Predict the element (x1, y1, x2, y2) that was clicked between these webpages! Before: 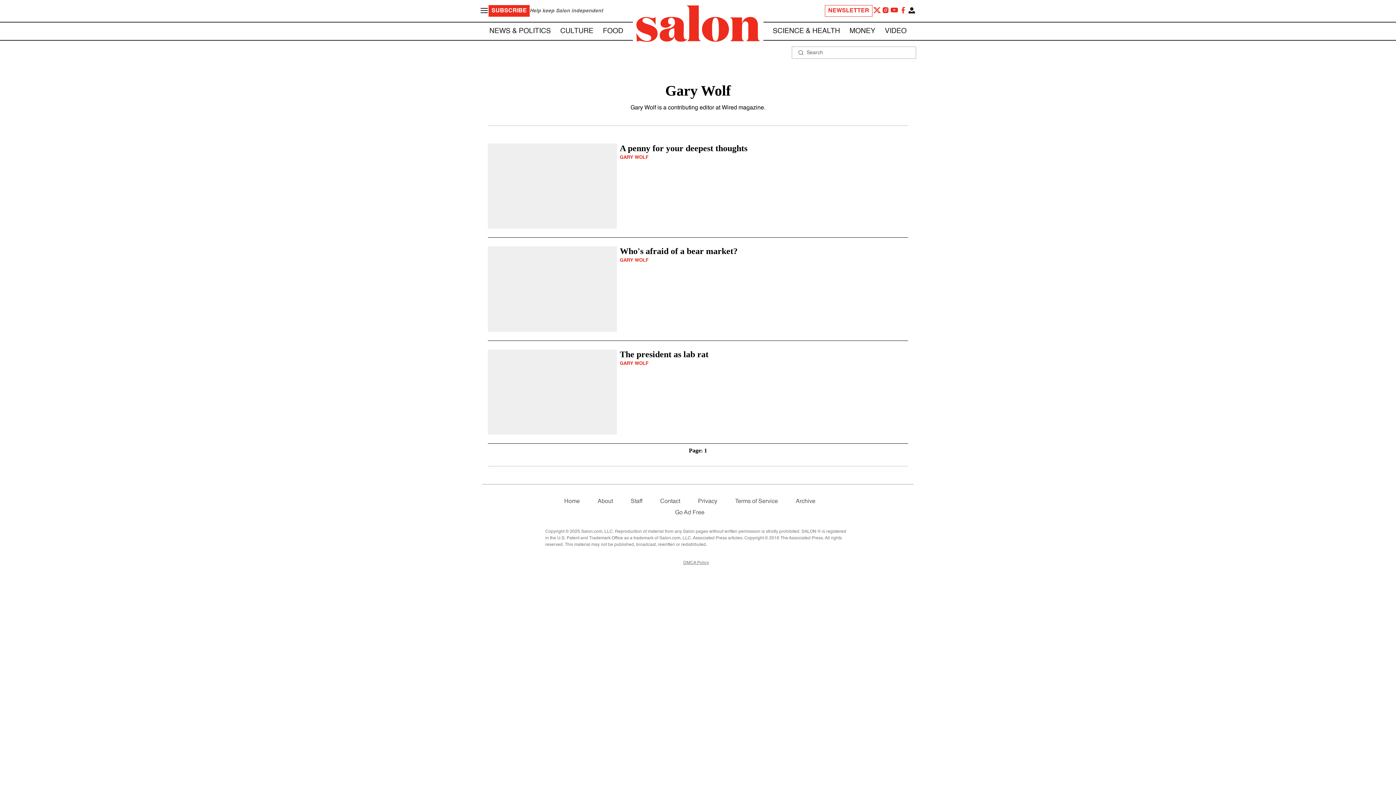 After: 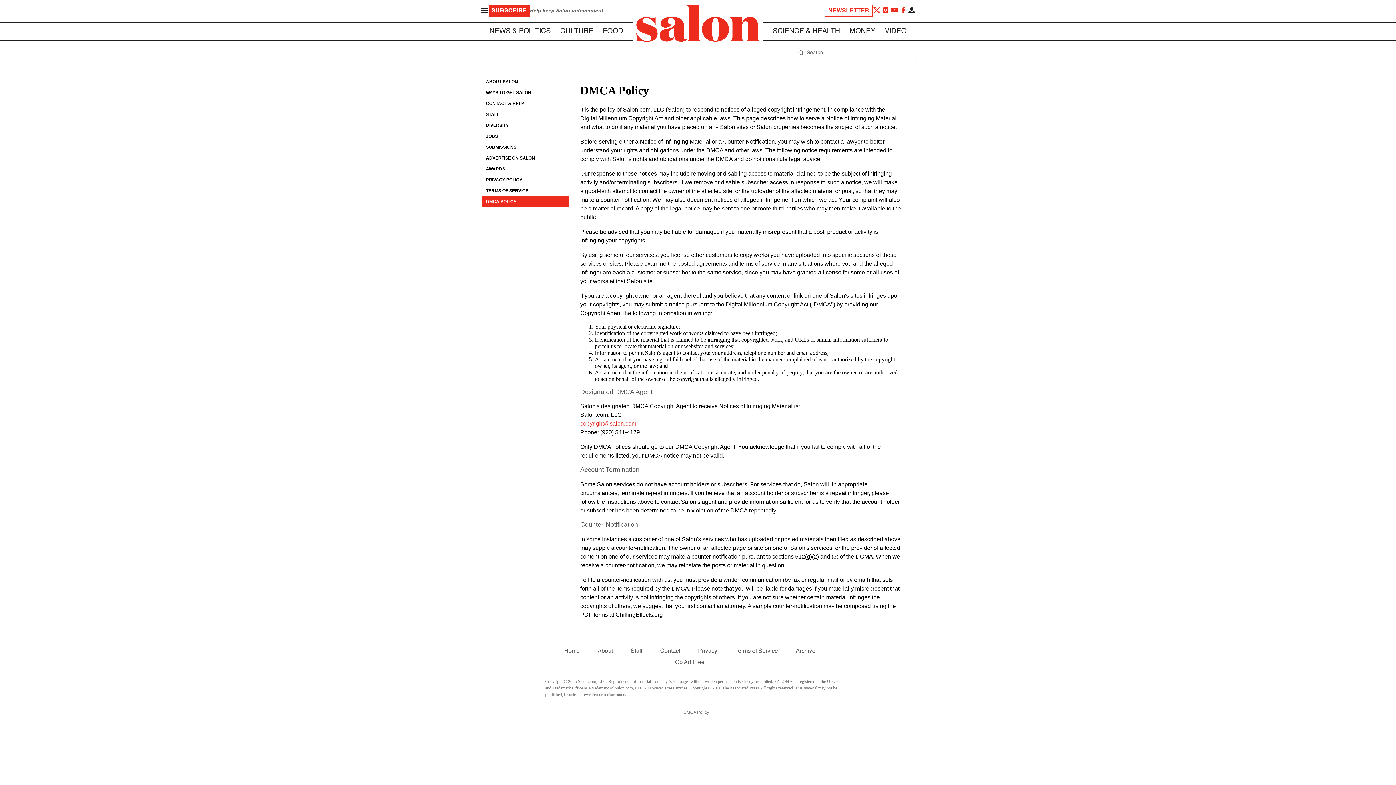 Action: bbox: (683, 561, 709, 565) label: DMCA Policy